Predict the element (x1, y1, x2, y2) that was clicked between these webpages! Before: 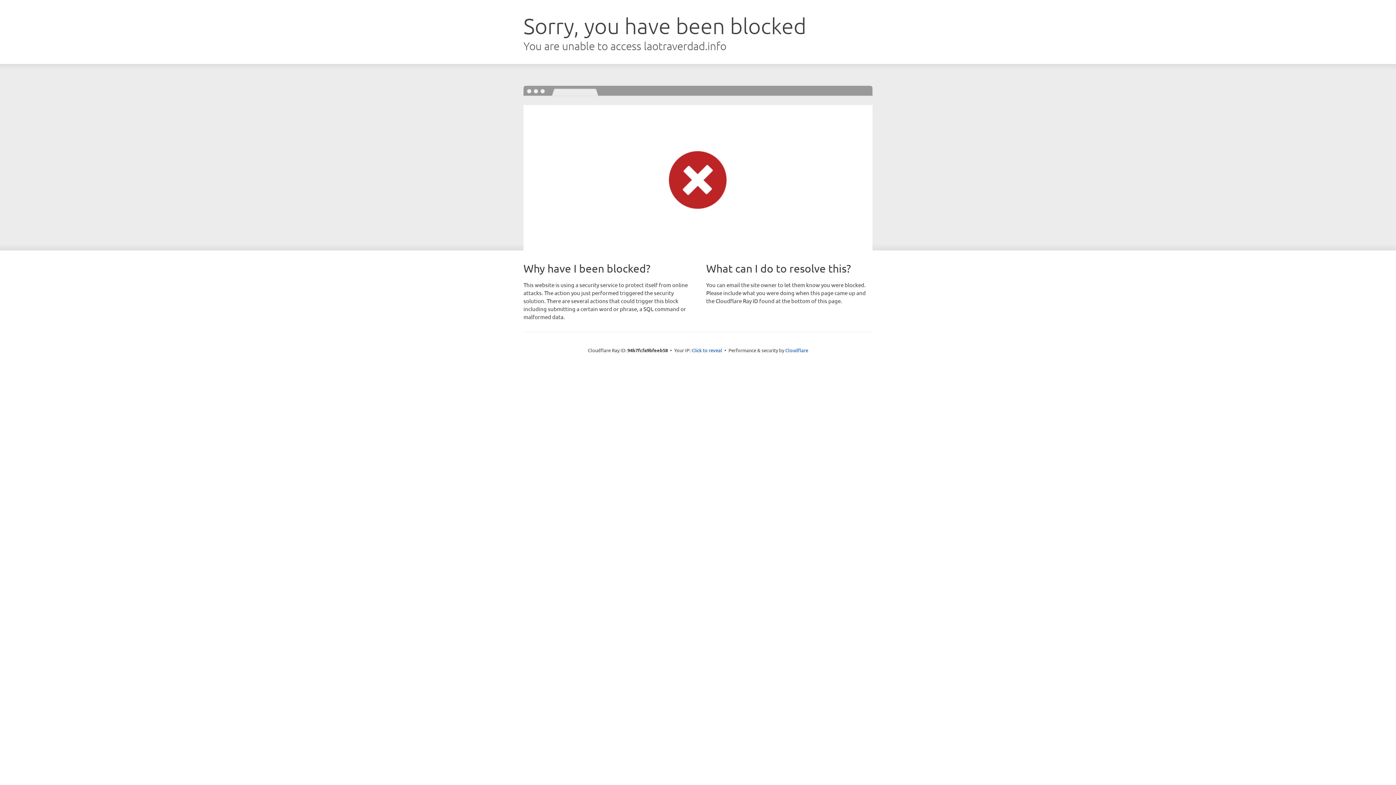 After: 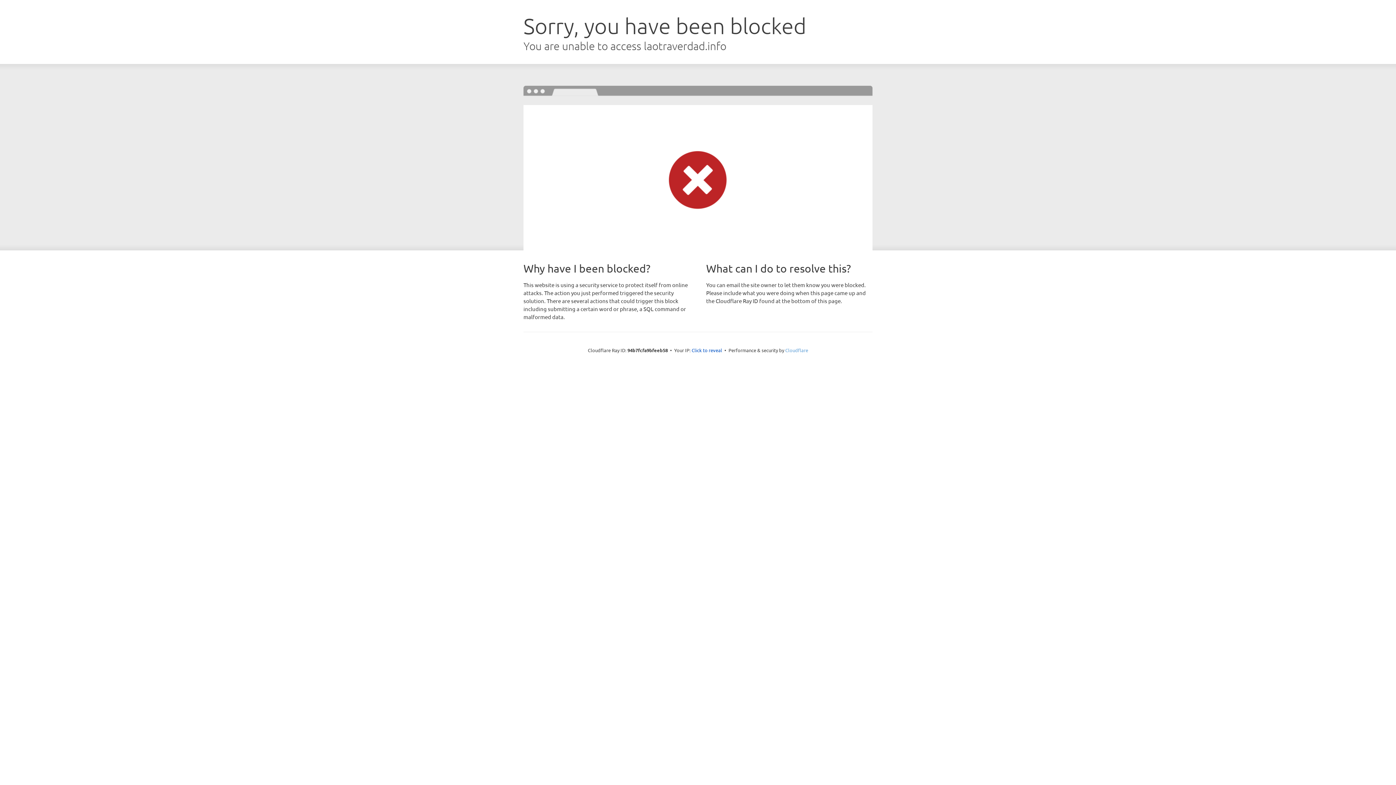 Action: bbox: (785, 347, 808, 353) label: Cloudflare